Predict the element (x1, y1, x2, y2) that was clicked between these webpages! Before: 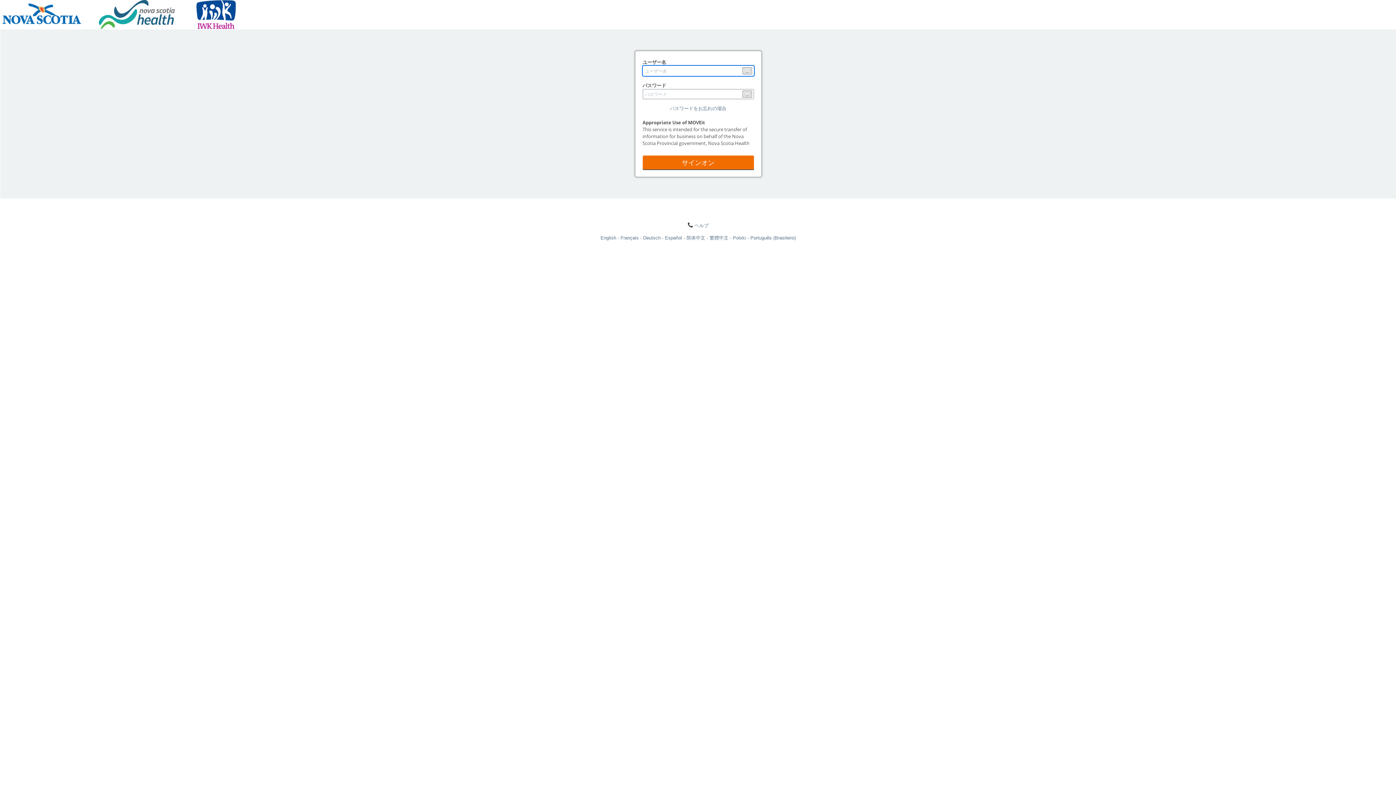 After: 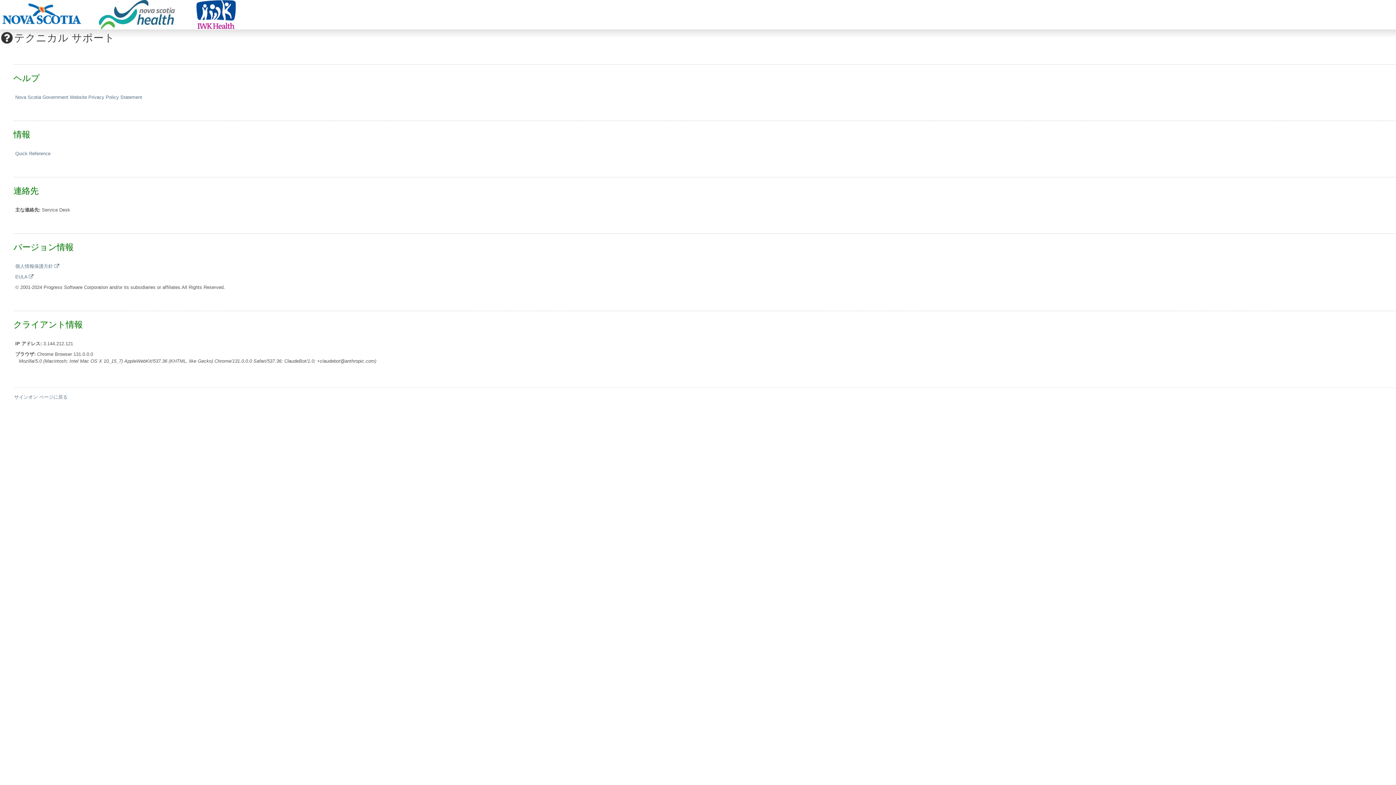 Action: bbox: (687, 222, 708, 228) label: ヘルプ